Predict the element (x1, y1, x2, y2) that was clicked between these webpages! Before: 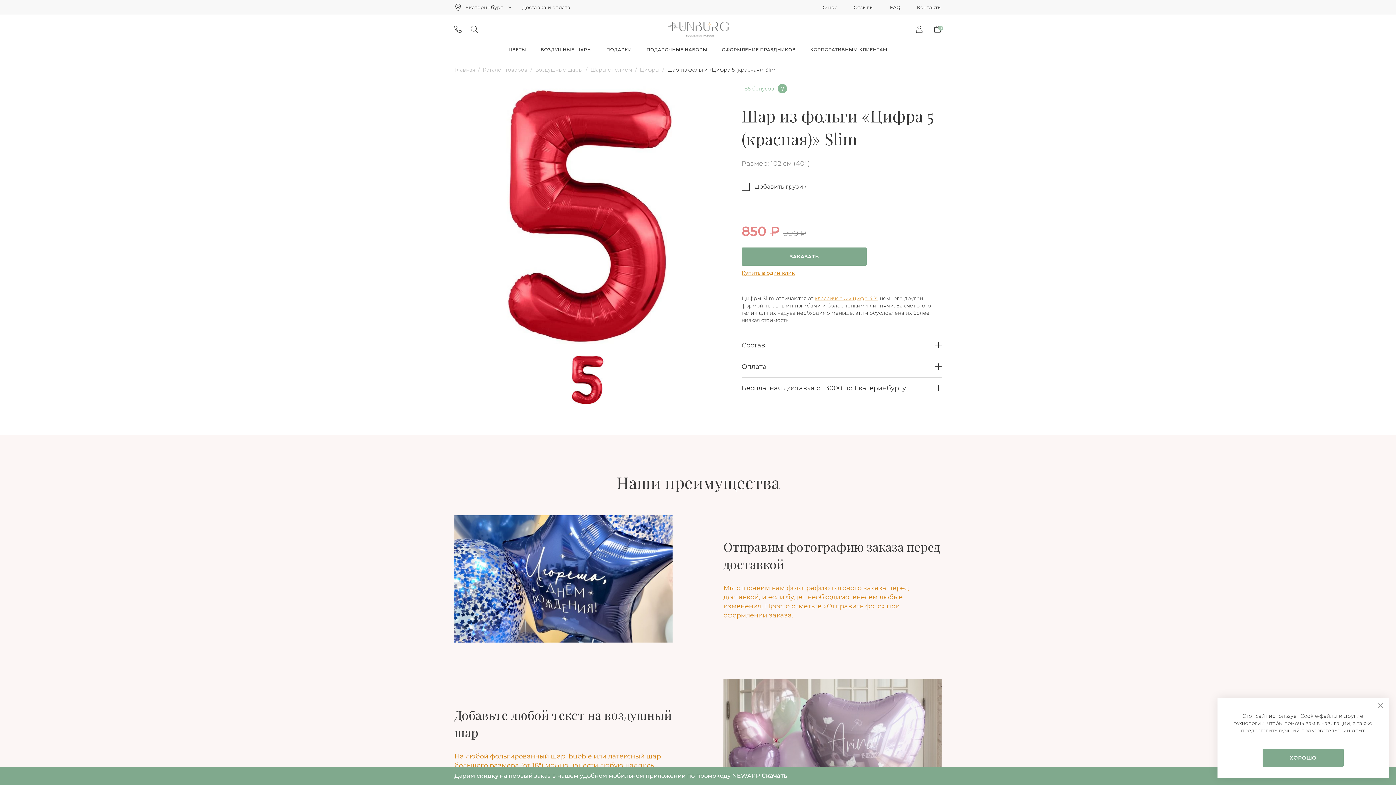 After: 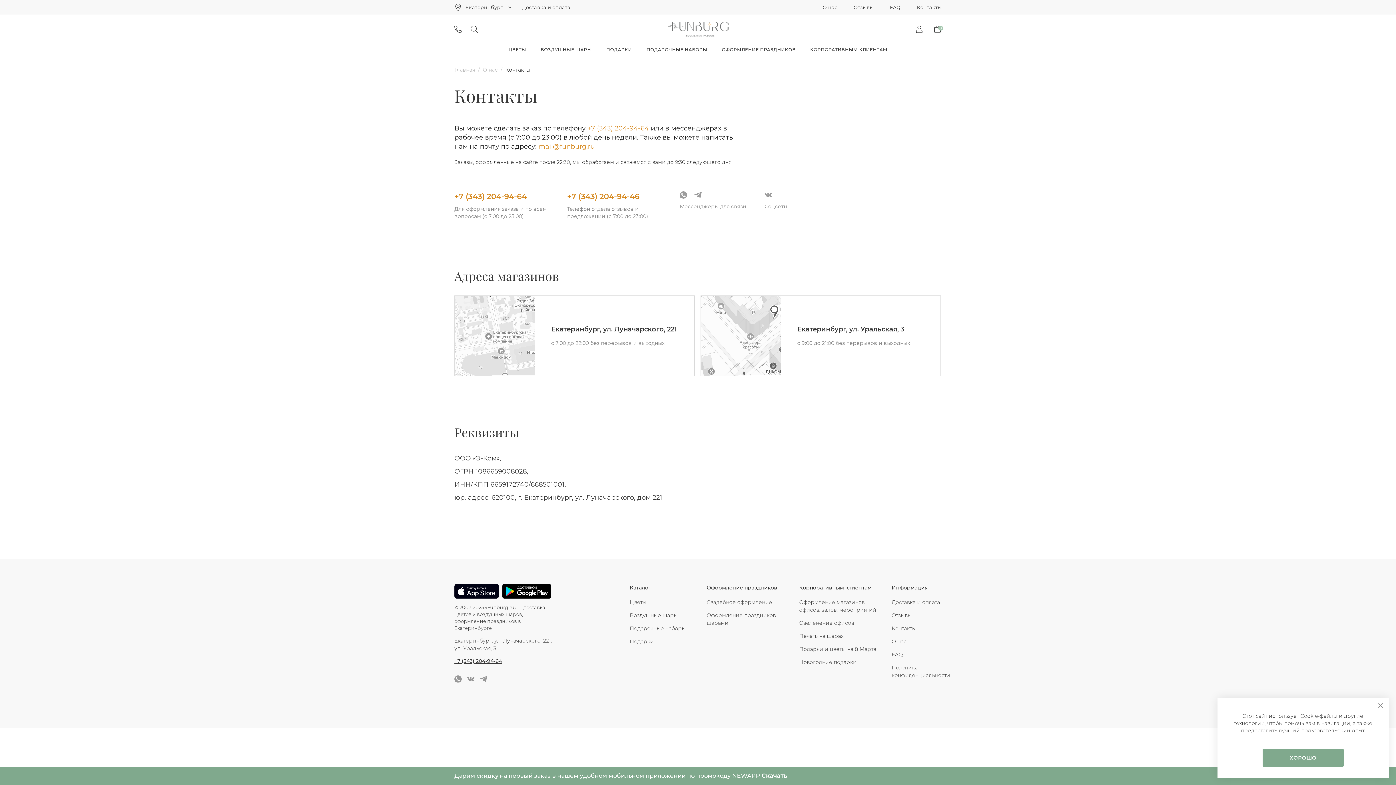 Action: label: Контакты bbox: (917, 4, 941, 10)